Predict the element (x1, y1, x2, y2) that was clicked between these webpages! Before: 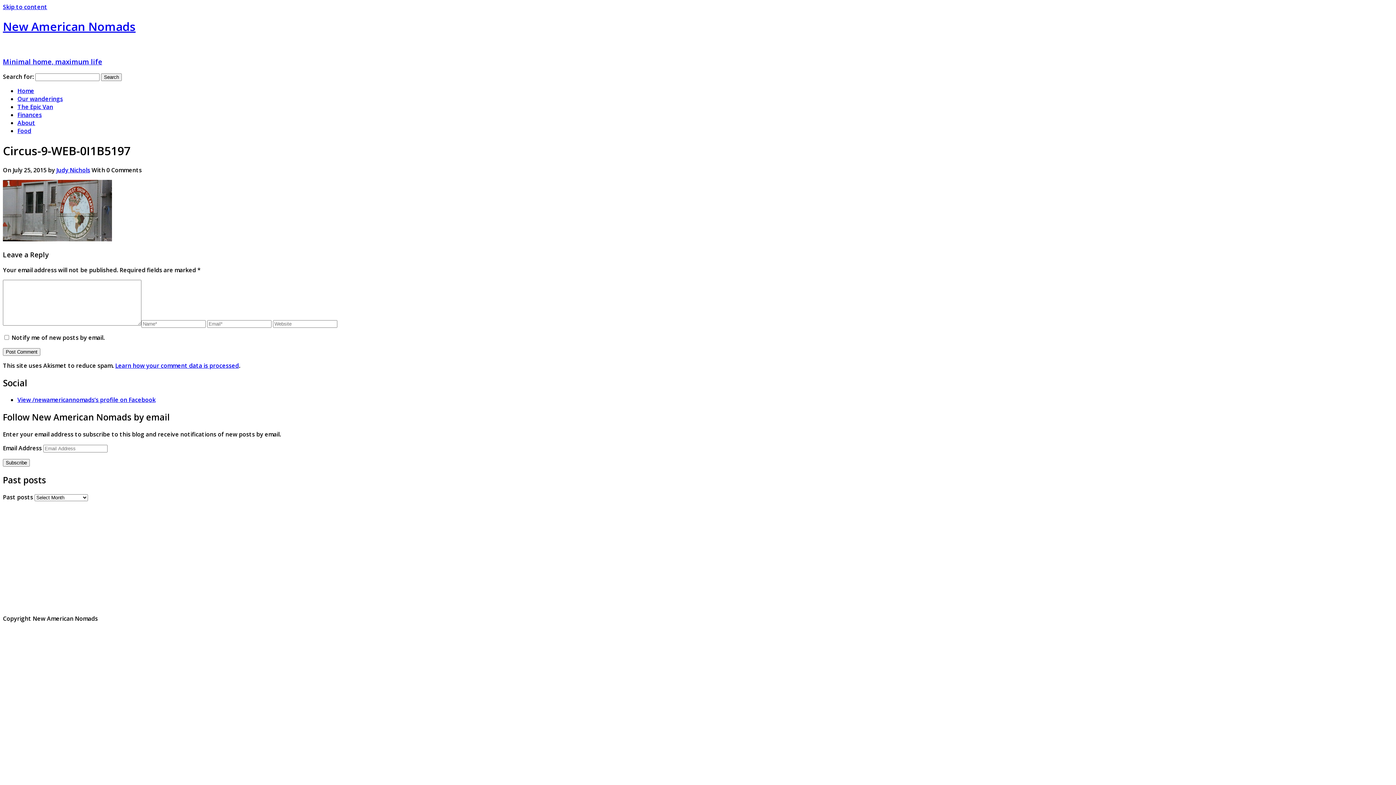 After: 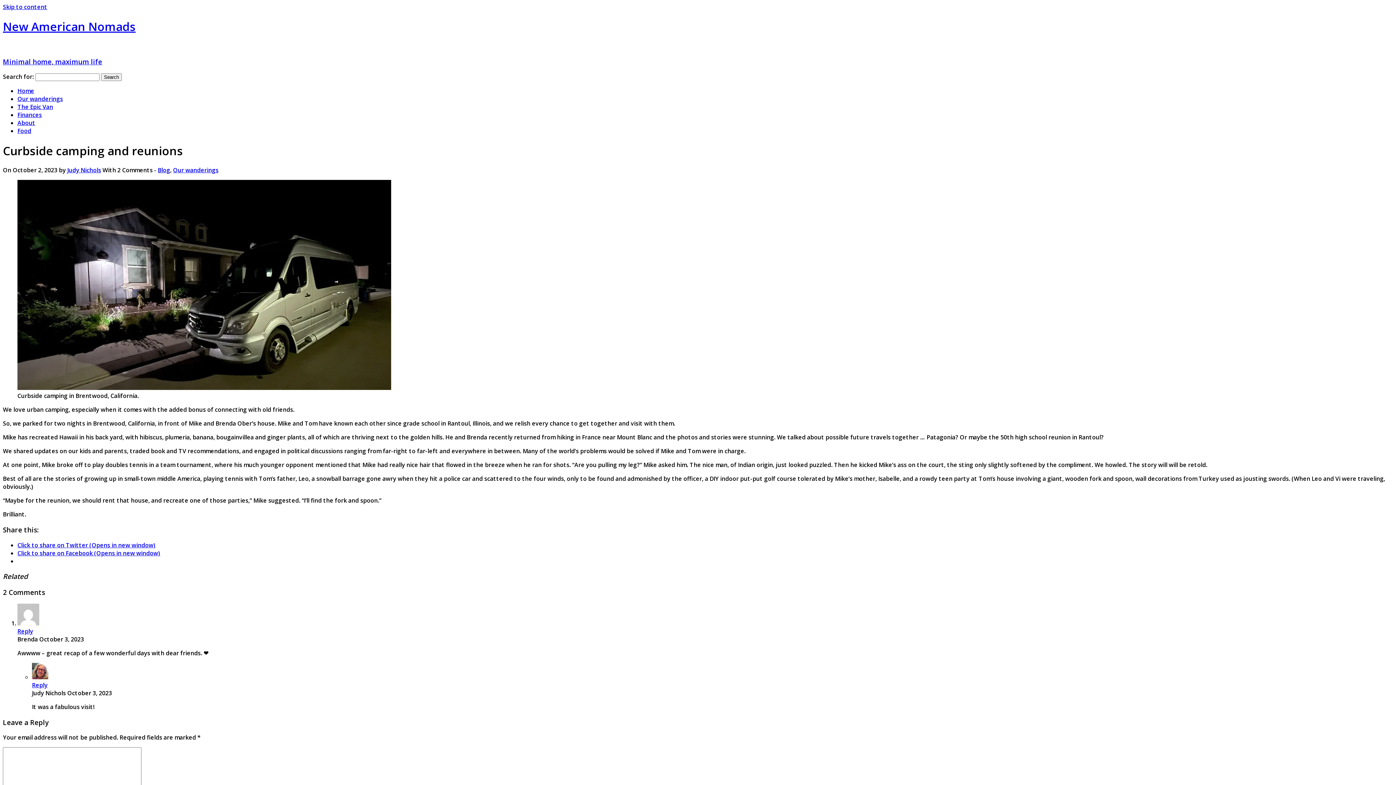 Action: label: Curbside camping and reunions bbox: (225, 553, 332, 562)